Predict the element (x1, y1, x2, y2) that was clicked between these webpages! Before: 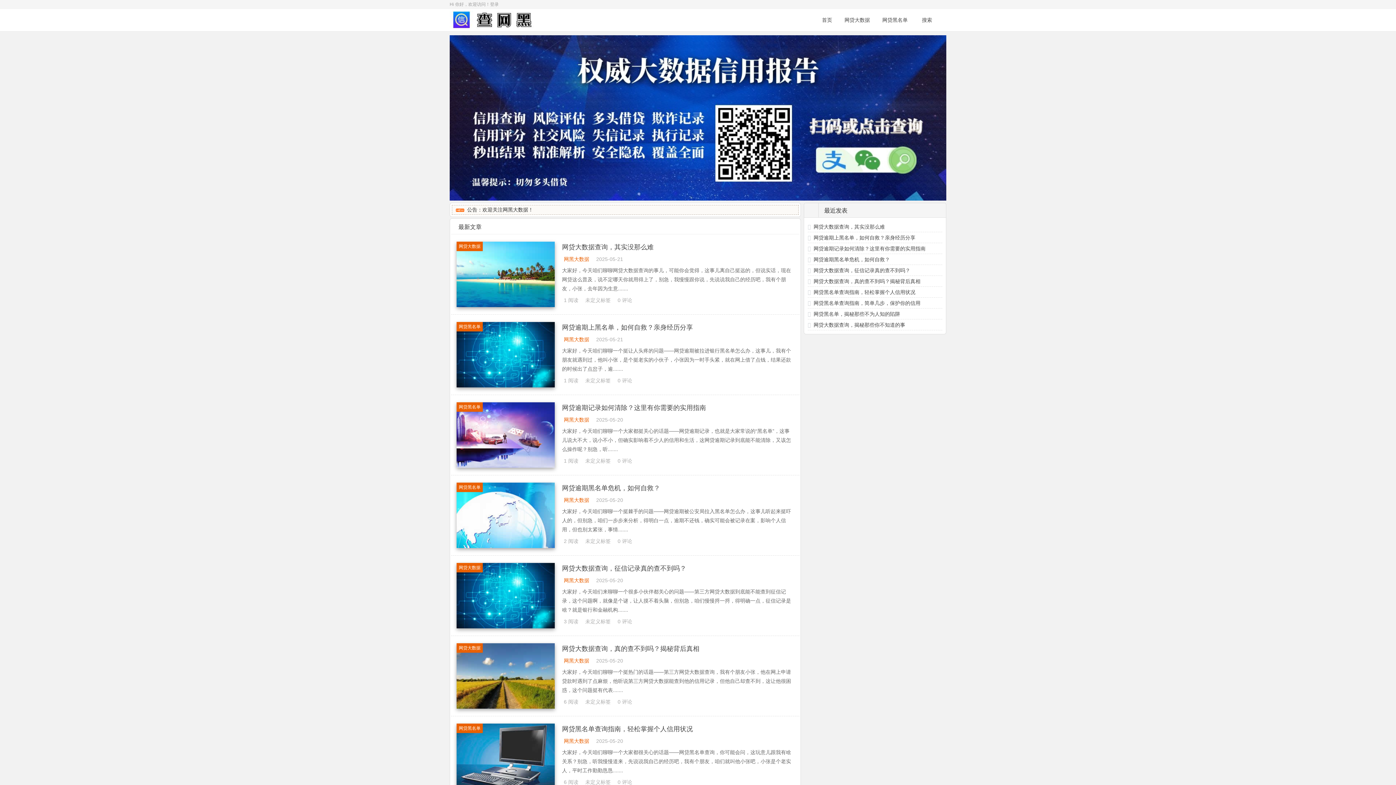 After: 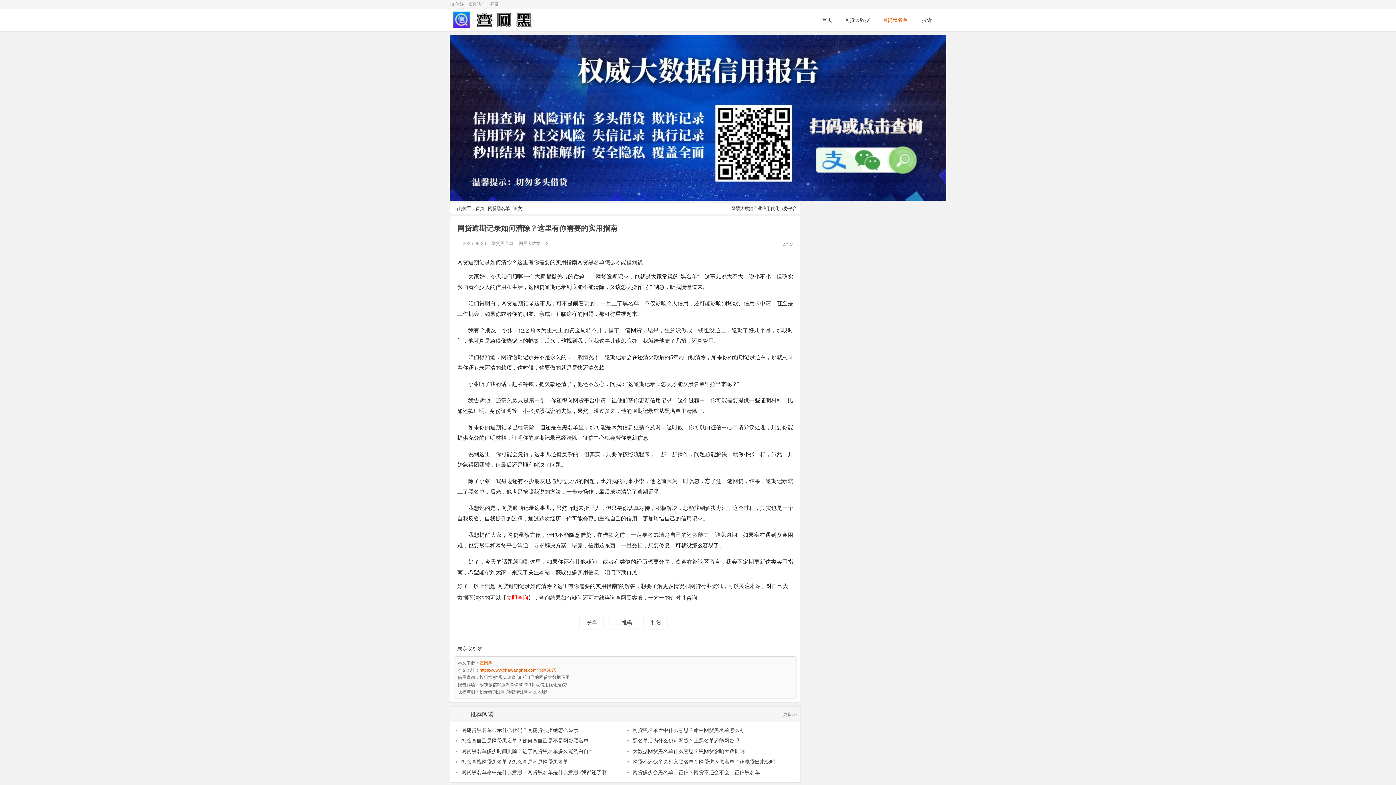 Action: label: 网贷逾期记录如何清除？这里有你需要的实用指南 bbox: (813, 245, 925, 251)